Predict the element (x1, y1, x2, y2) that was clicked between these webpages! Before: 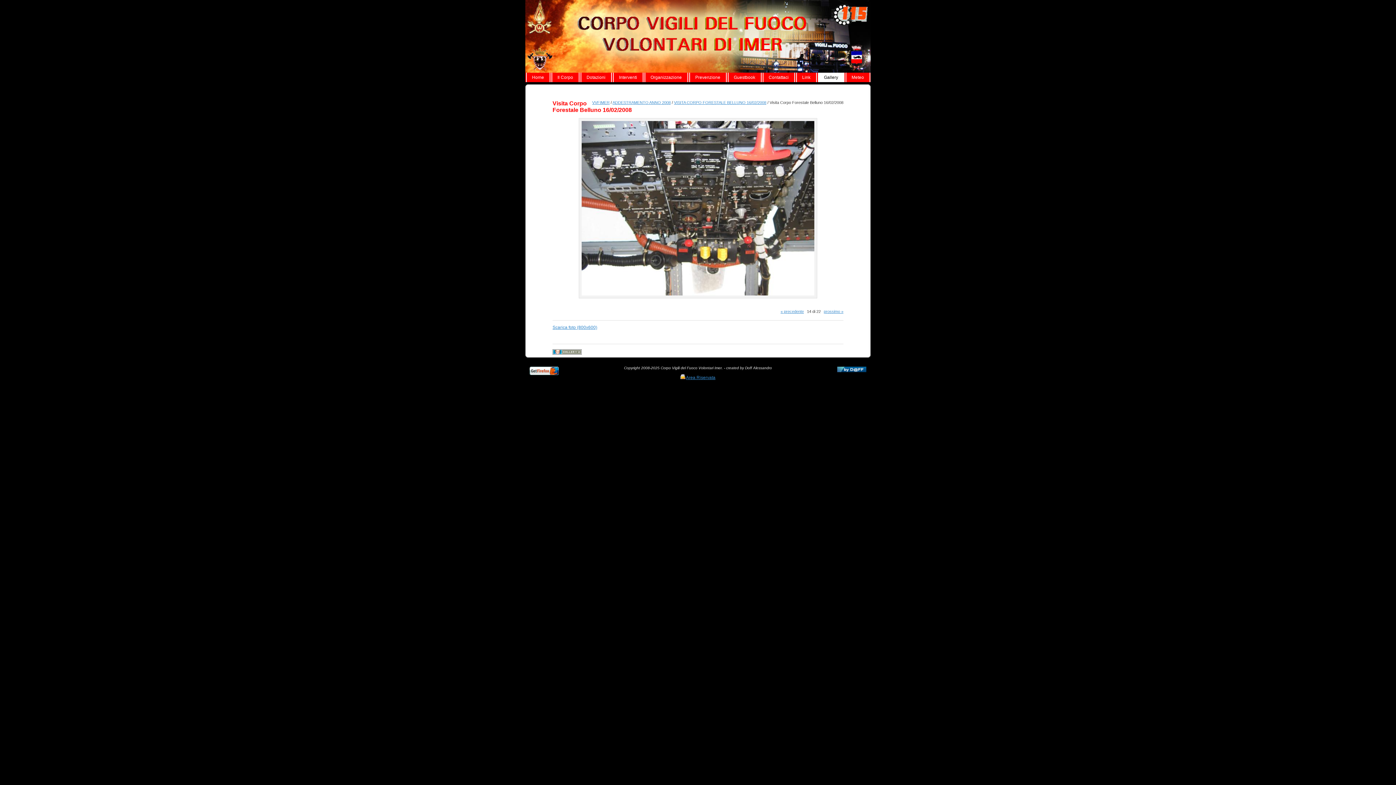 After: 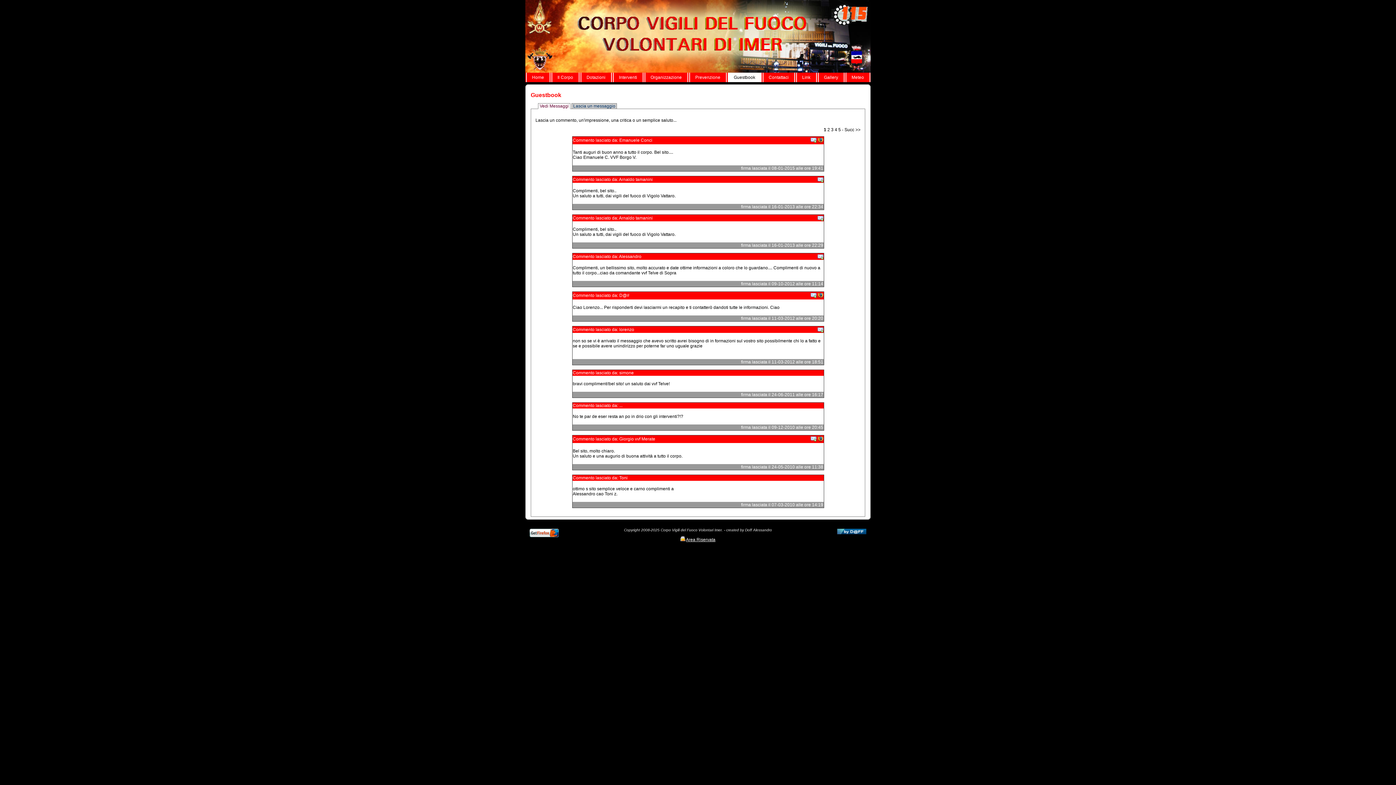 Action: label: Guestbook bbox: (727, 72, 761, 82)